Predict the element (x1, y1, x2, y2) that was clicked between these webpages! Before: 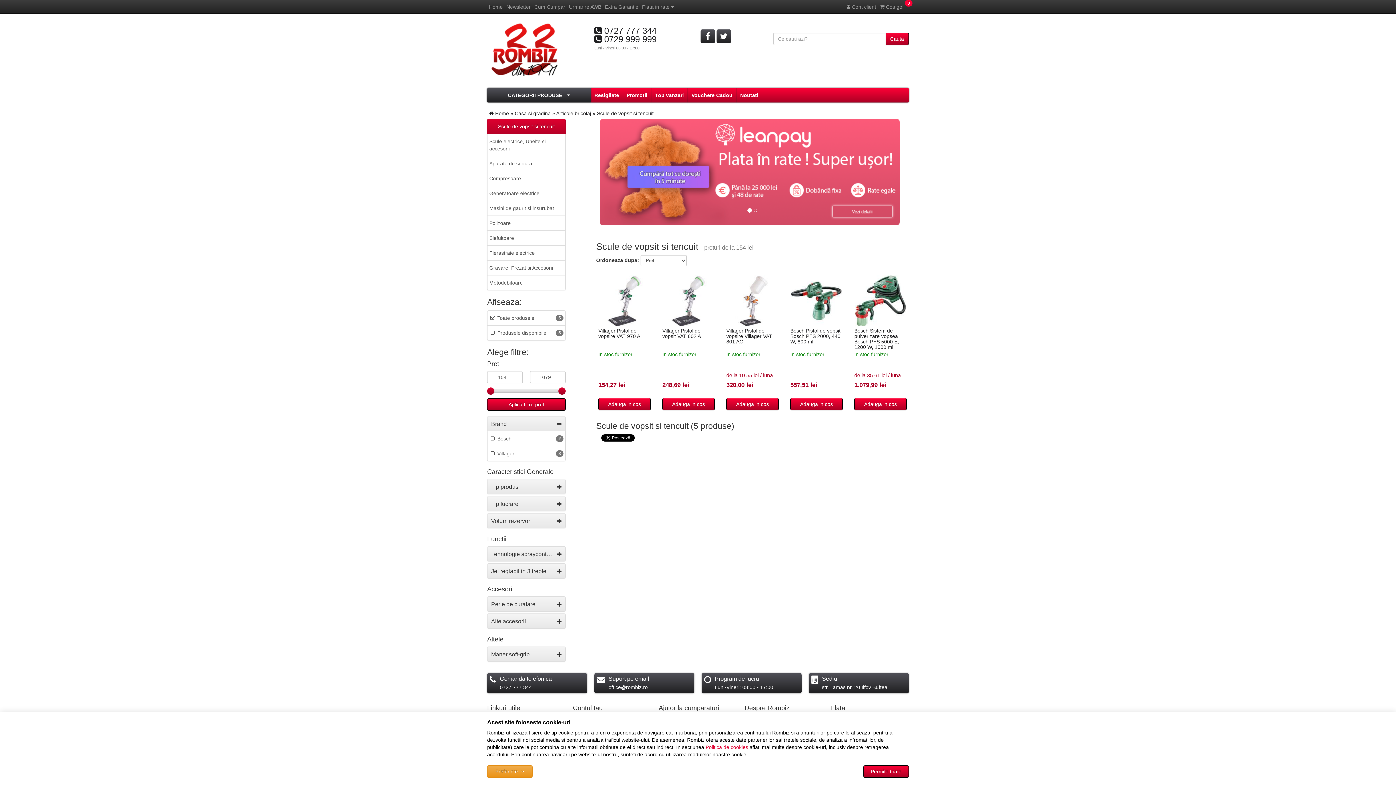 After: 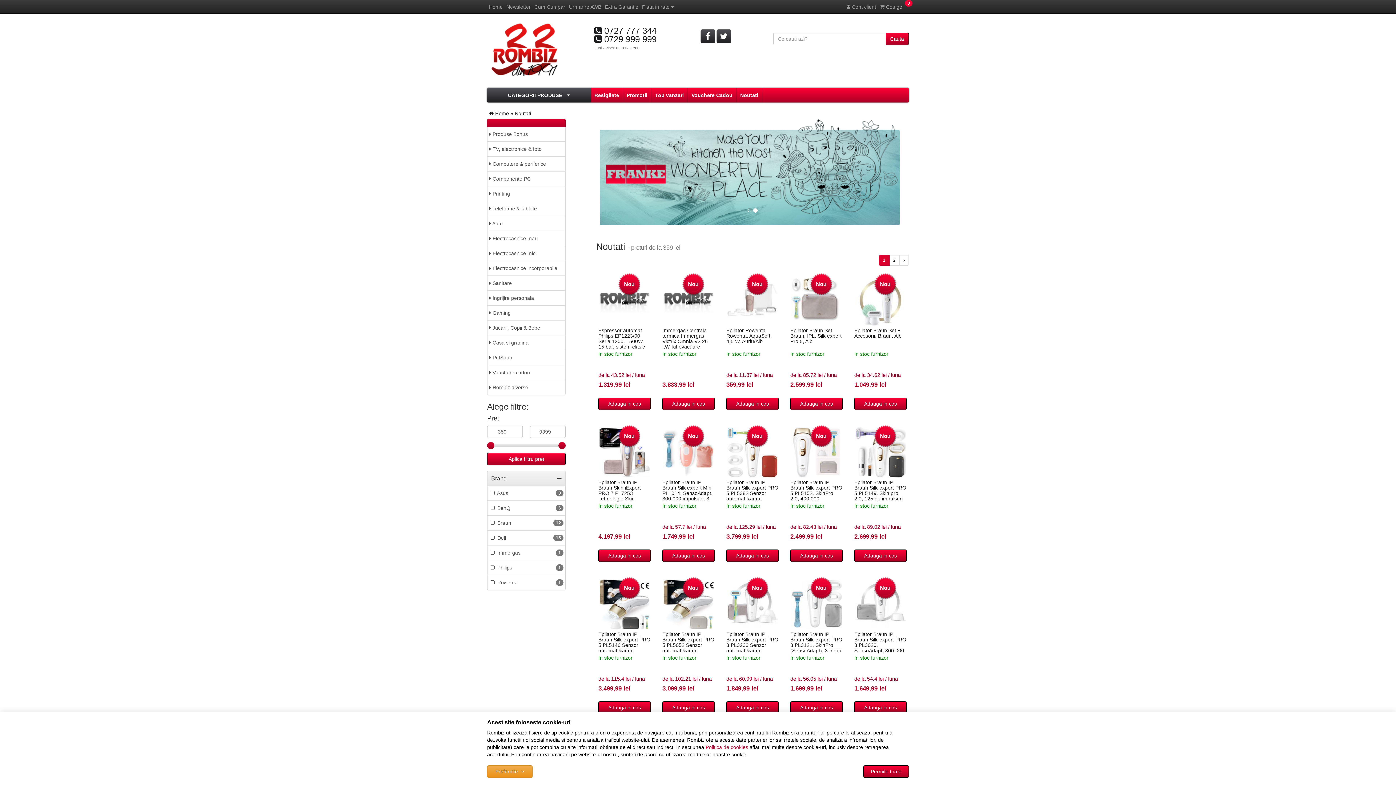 Action: label: Noutati bbox: (736, 88, 762, 102)